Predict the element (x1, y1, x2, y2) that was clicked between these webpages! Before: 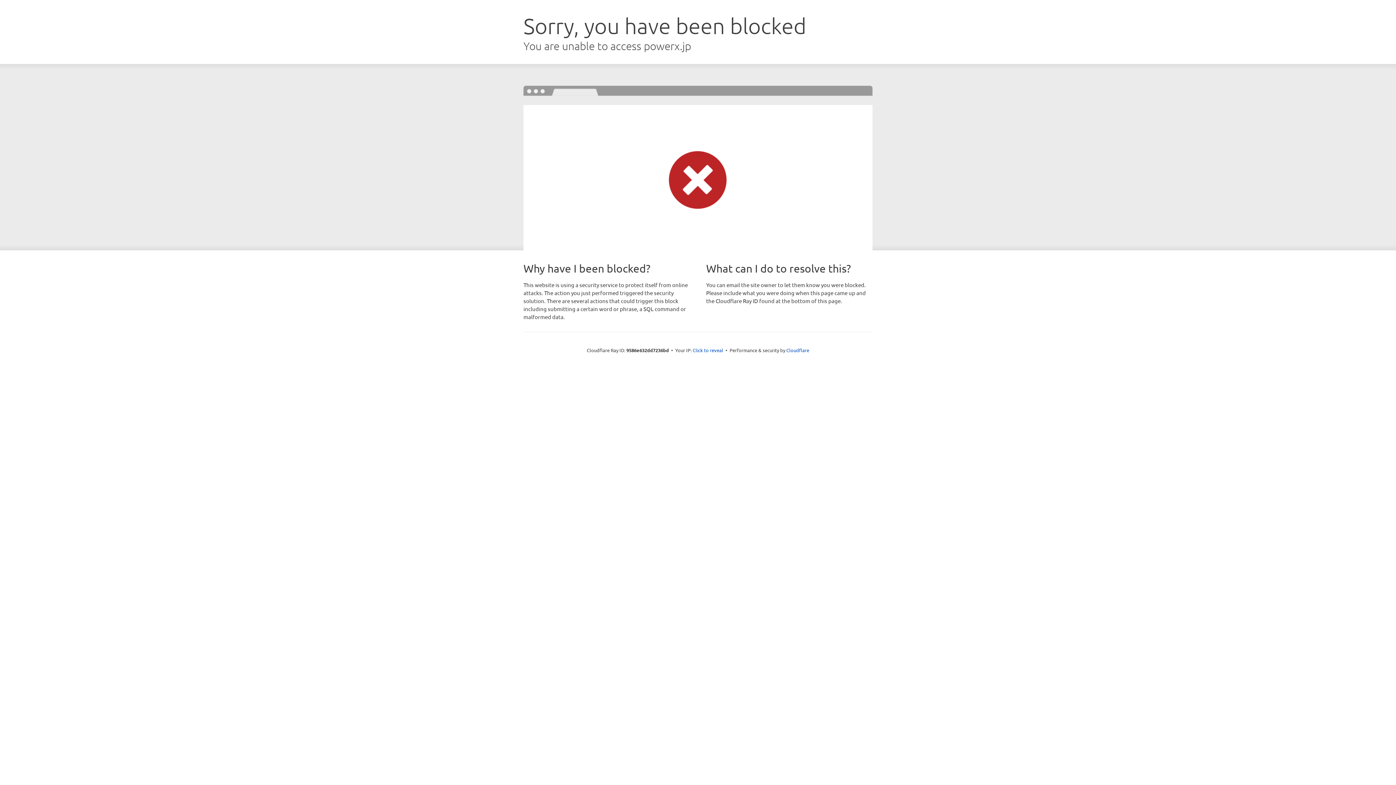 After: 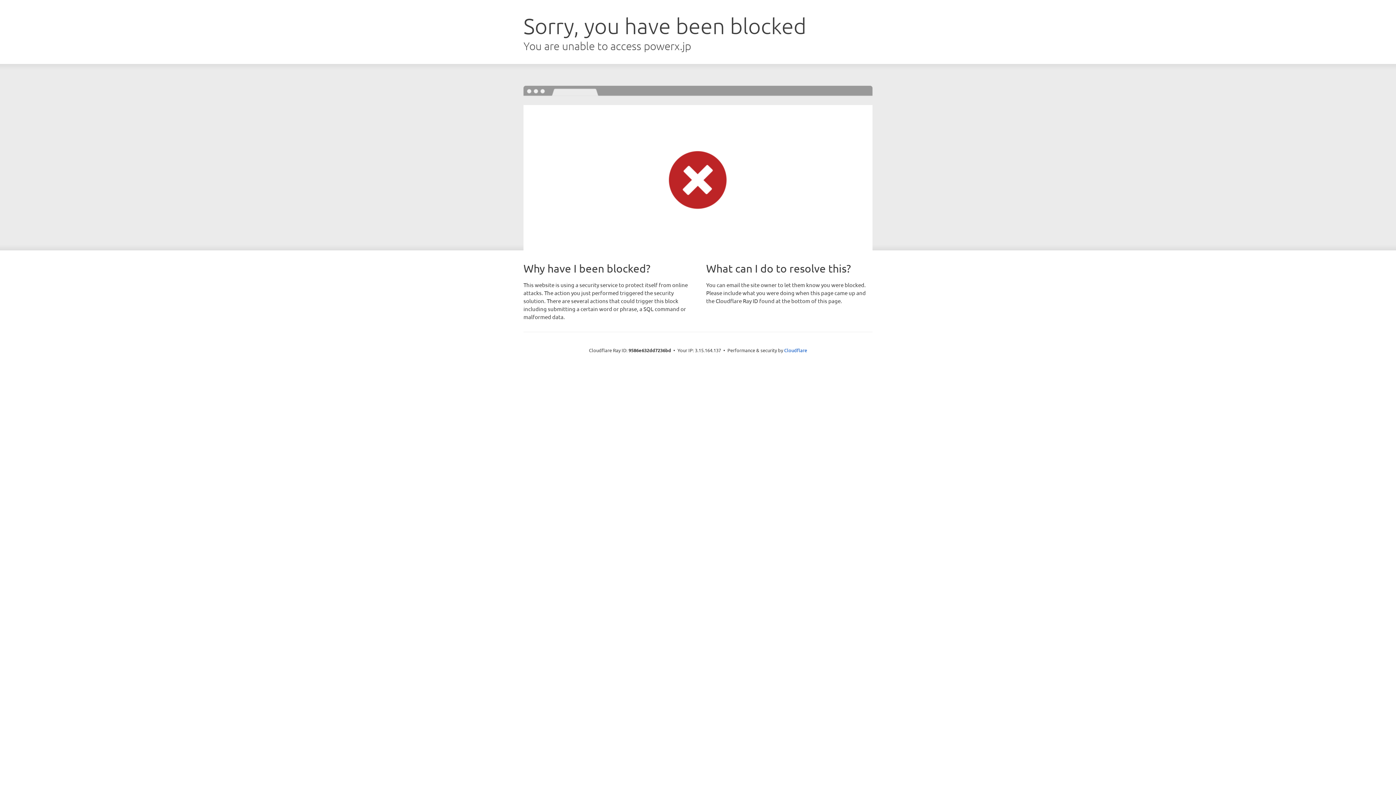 Action: bbox: (692, 346, 723, 353) label: Click to reveal